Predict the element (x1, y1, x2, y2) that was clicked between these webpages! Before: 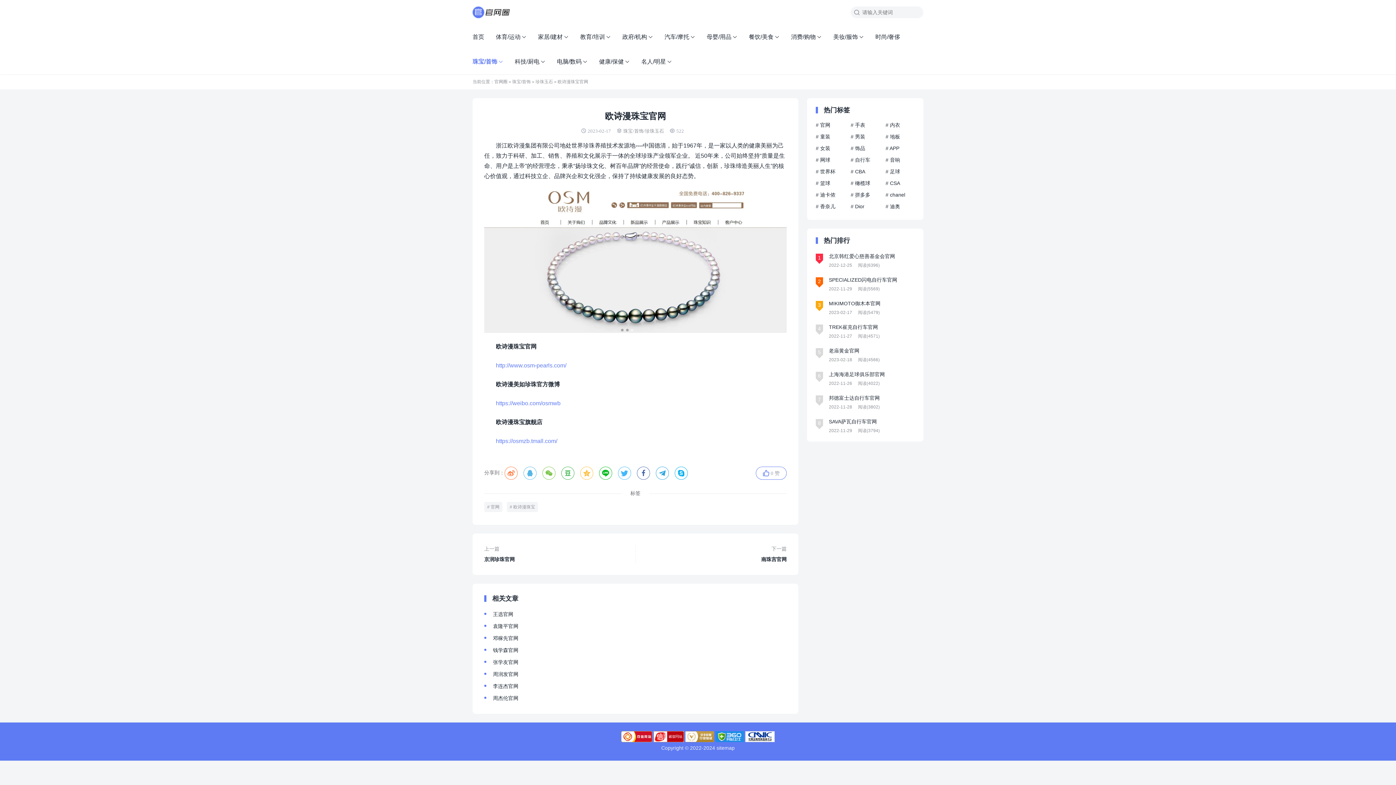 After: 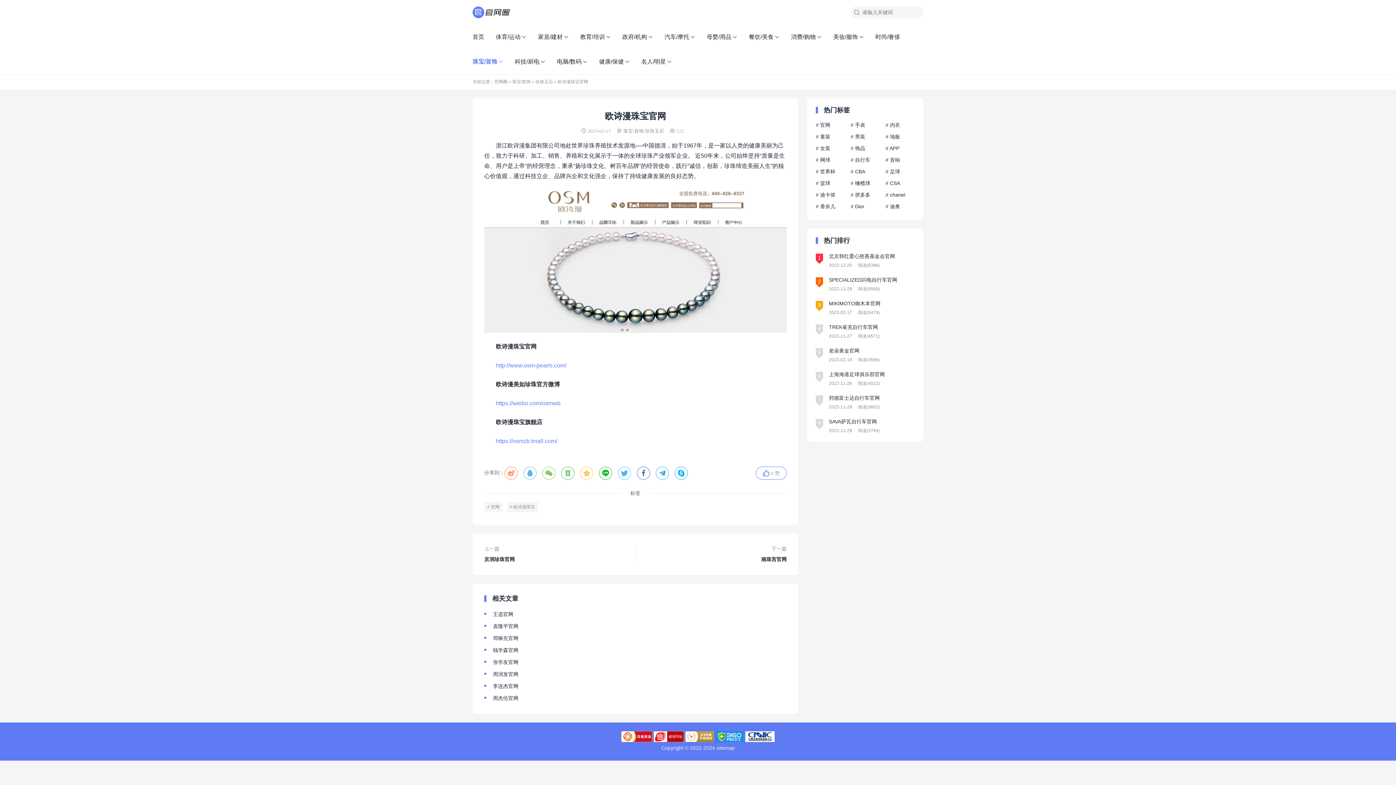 Action: bbox: (496, 400, 560, 406) label: https://weibo.com/osmwb